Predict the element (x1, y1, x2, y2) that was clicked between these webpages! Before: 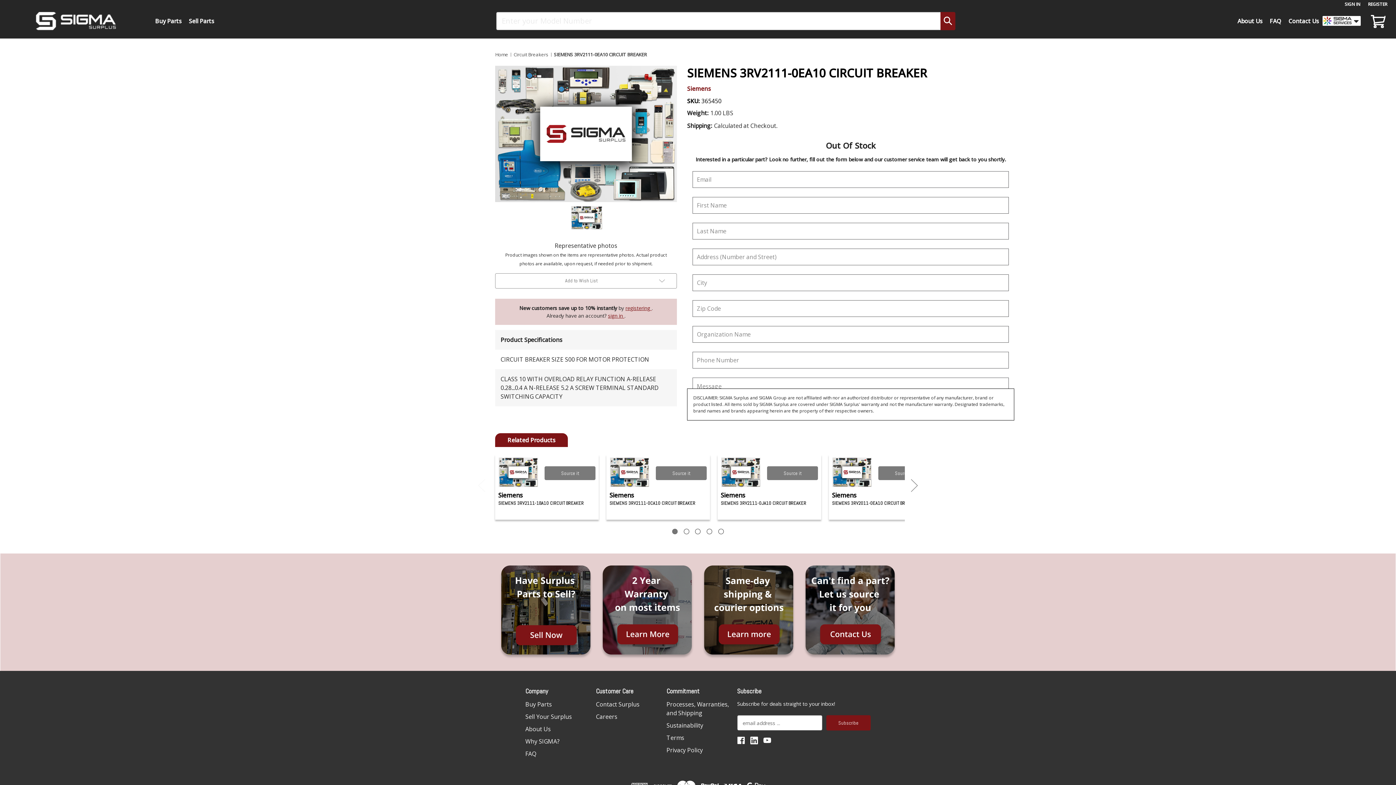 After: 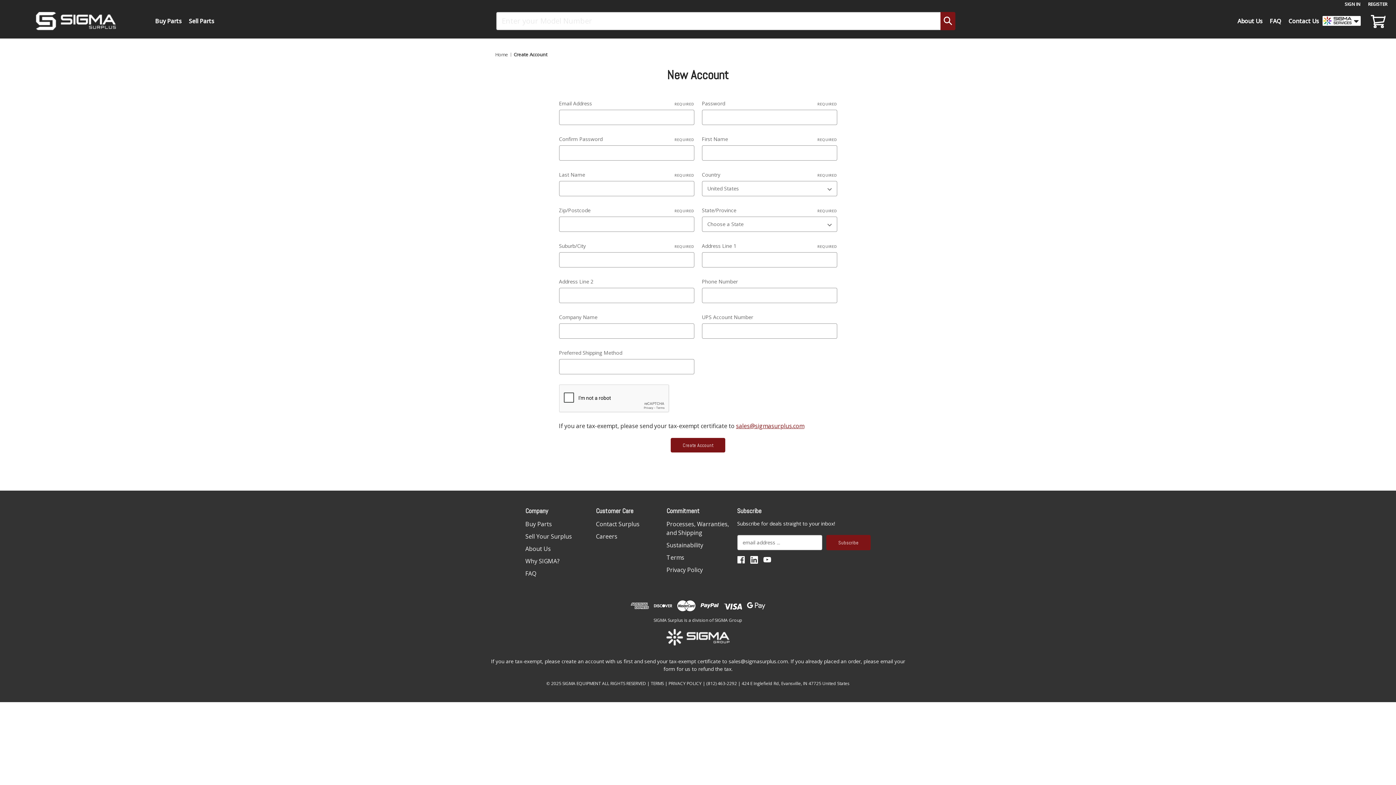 Action: bbox: (625, 304, 651, 311) label: Register